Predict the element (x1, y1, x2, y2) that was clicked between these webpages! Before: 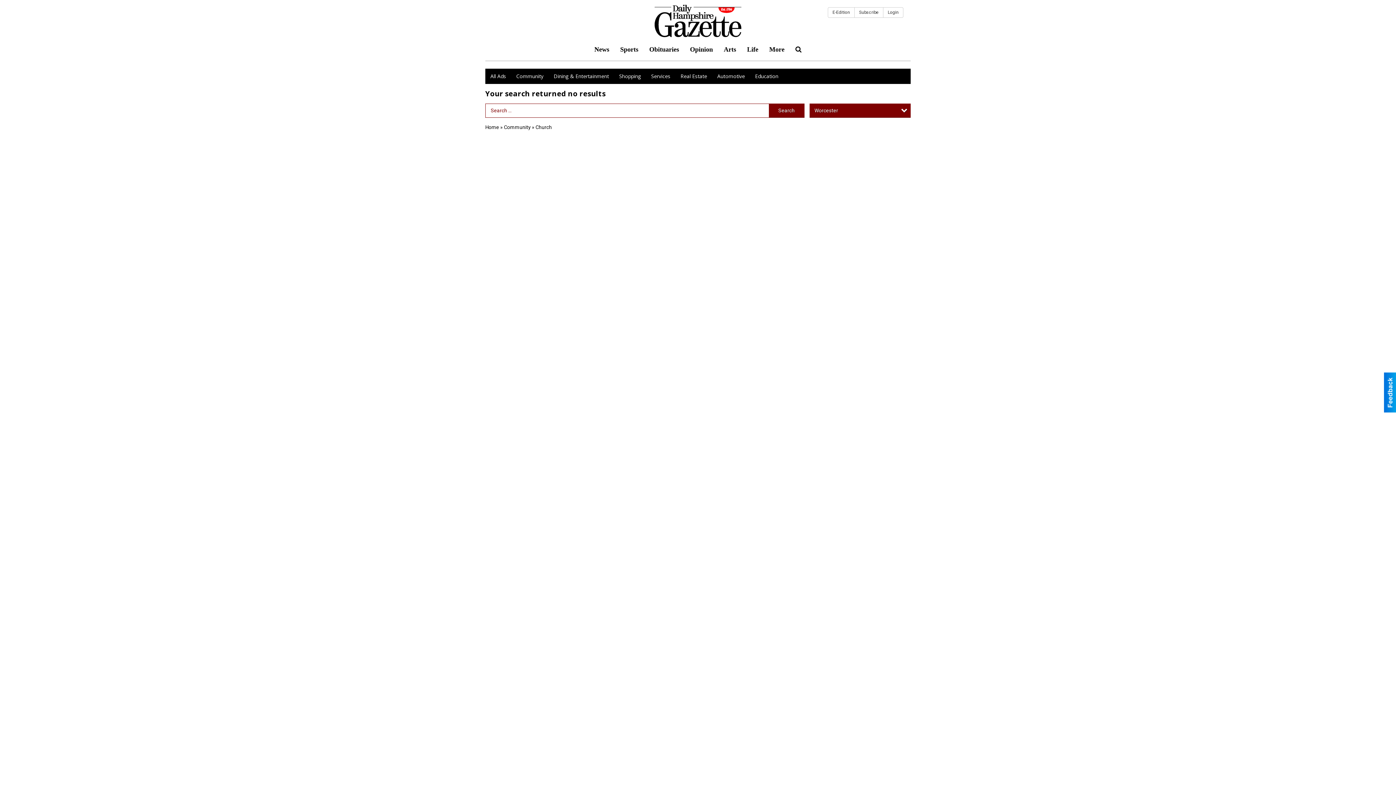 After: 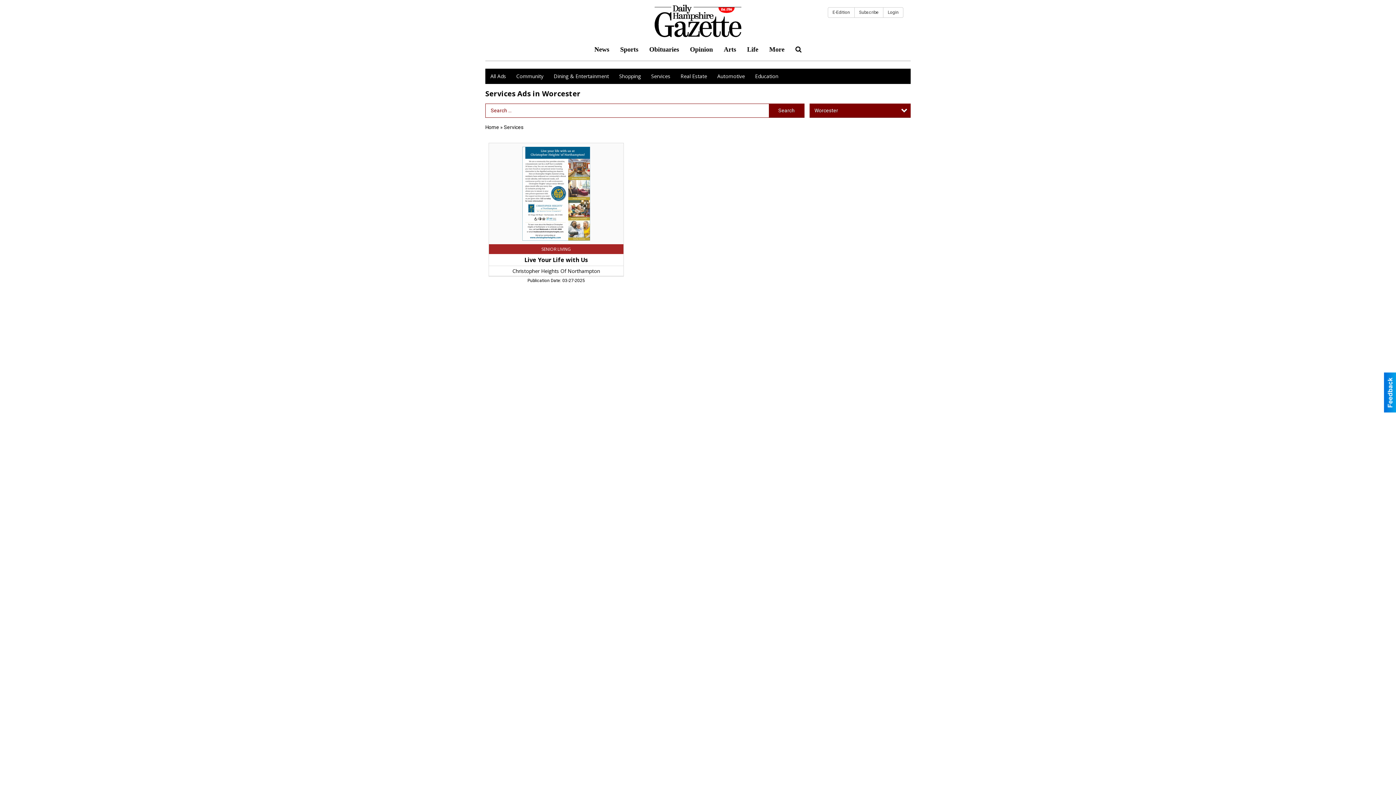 Action: bbox: (646, 68, 675, 84) label: Services